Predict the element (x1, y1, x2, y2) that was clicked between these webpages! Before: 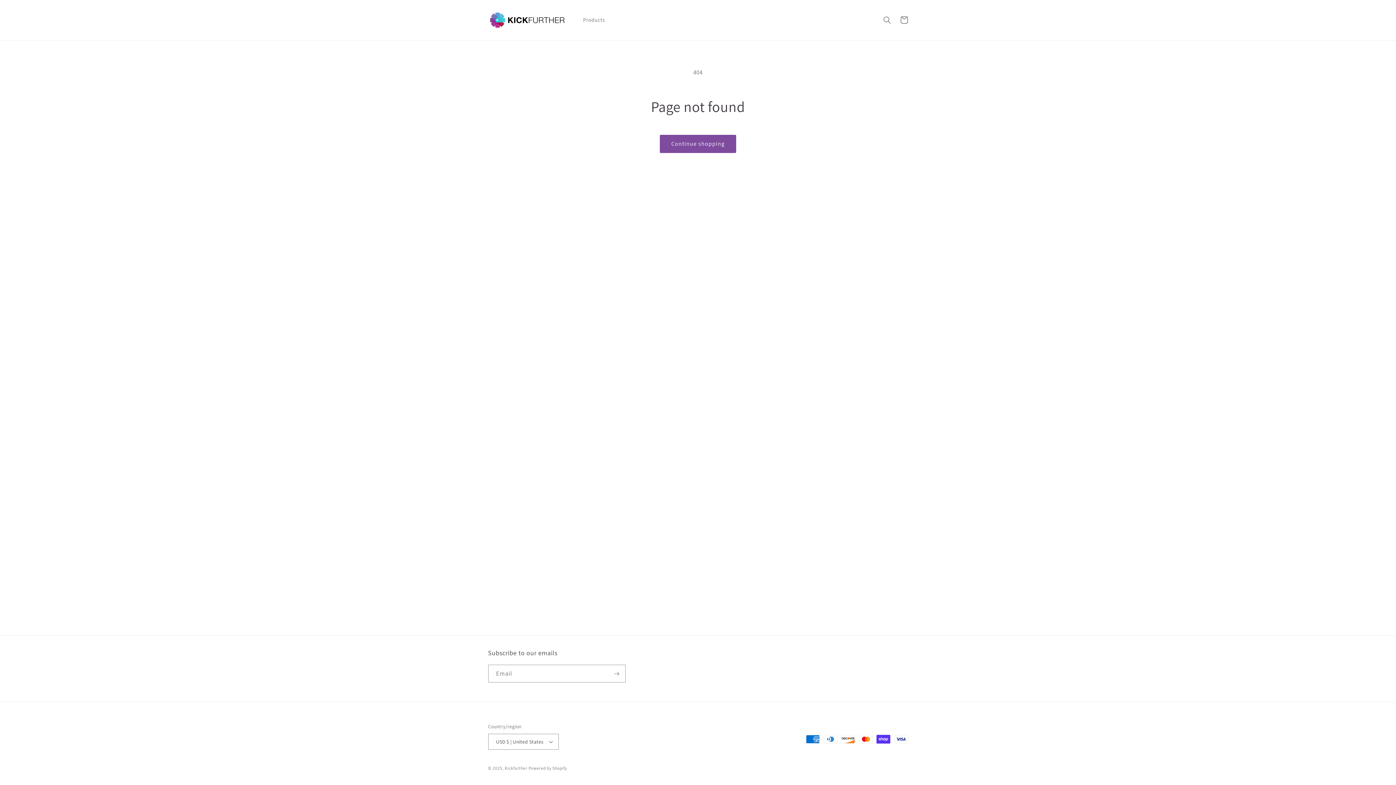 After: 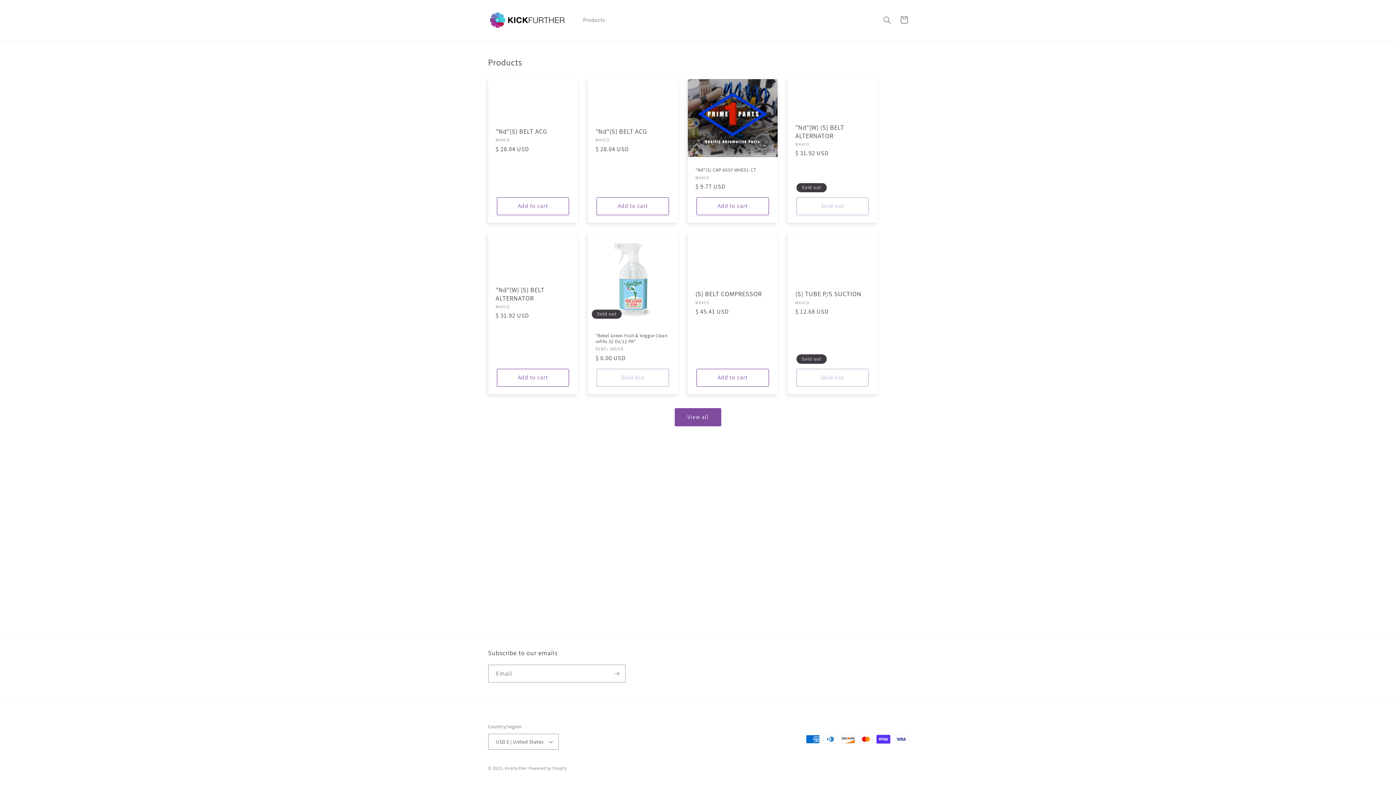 Action: bbox: (485, 7, 571, 33)